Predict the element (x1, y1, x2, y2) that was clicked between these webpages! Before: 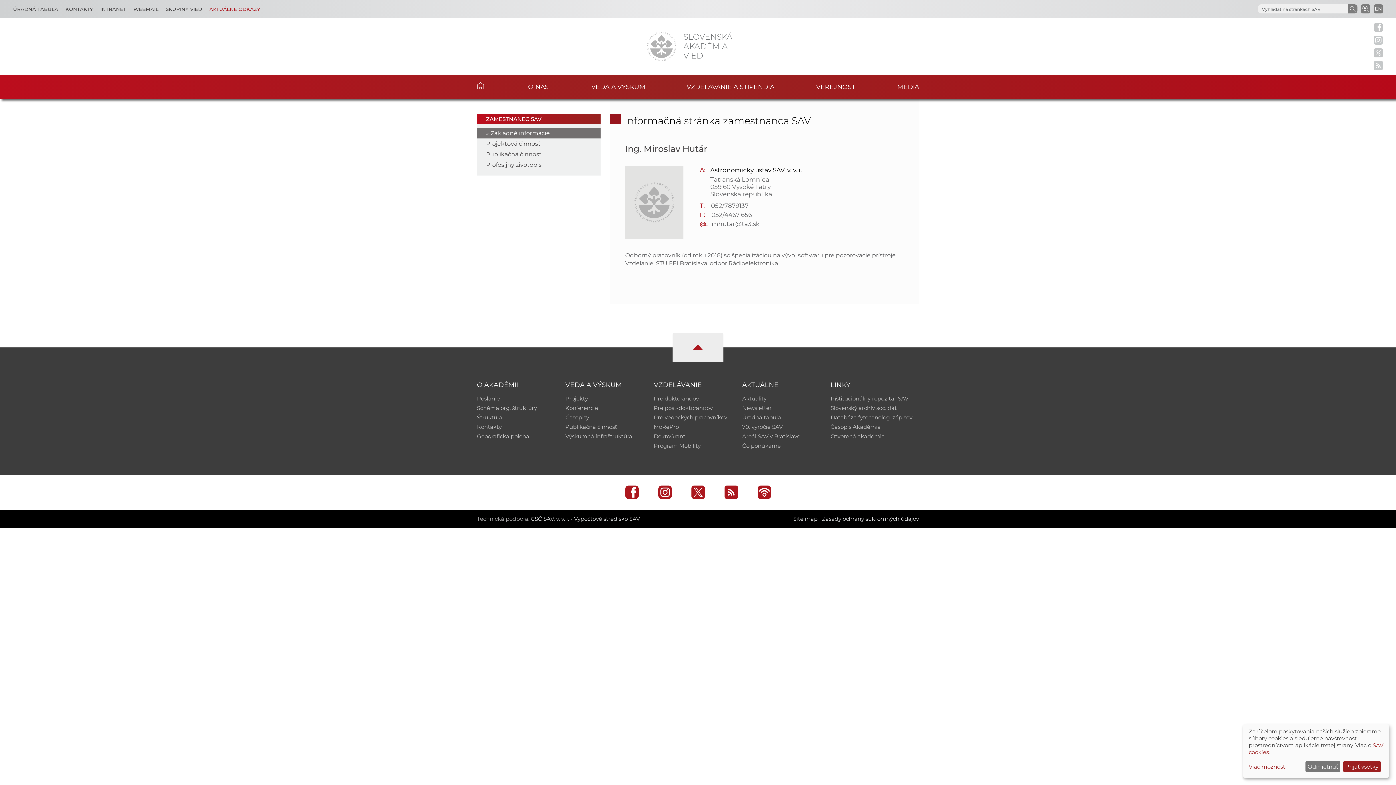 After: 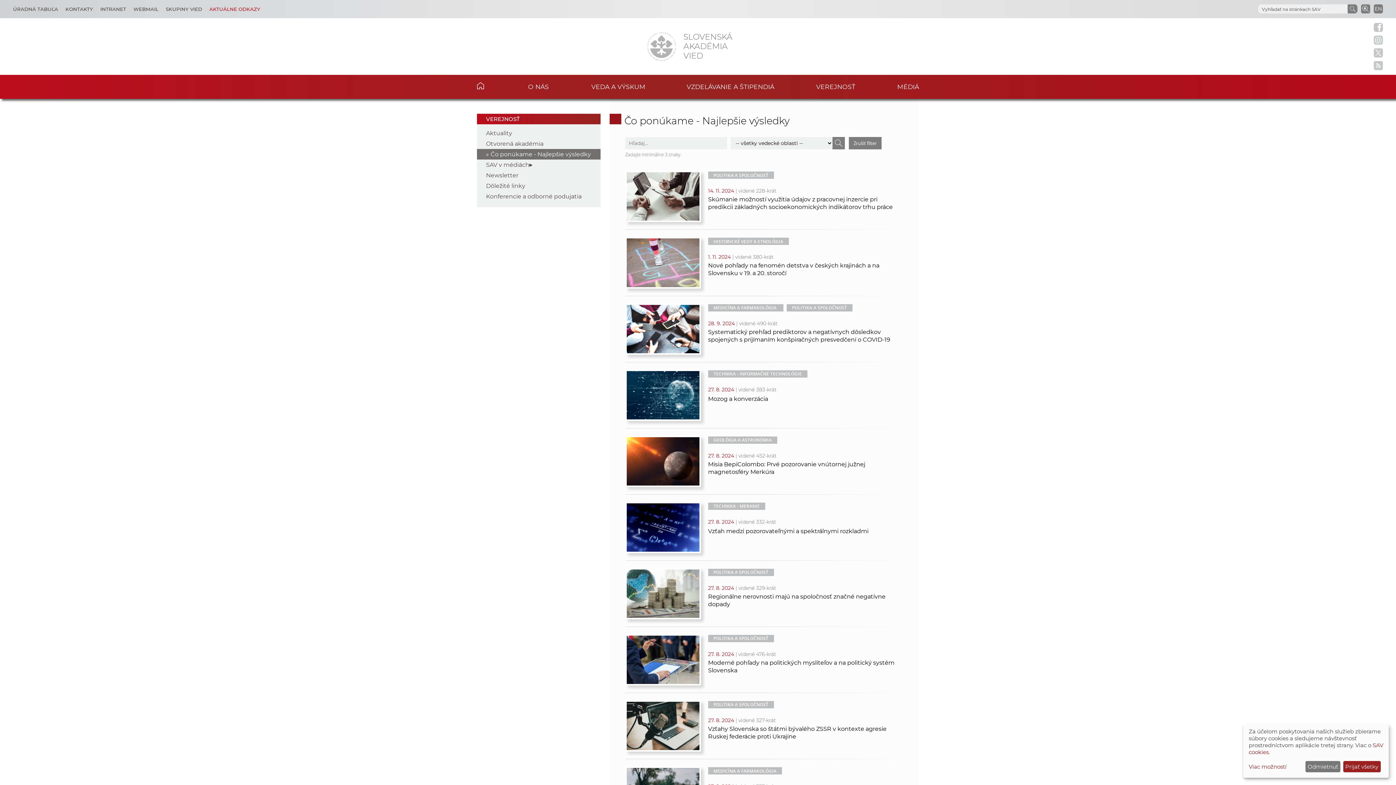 Action: bbox: (742, 442, 780, 449) label: Čo ponúkame